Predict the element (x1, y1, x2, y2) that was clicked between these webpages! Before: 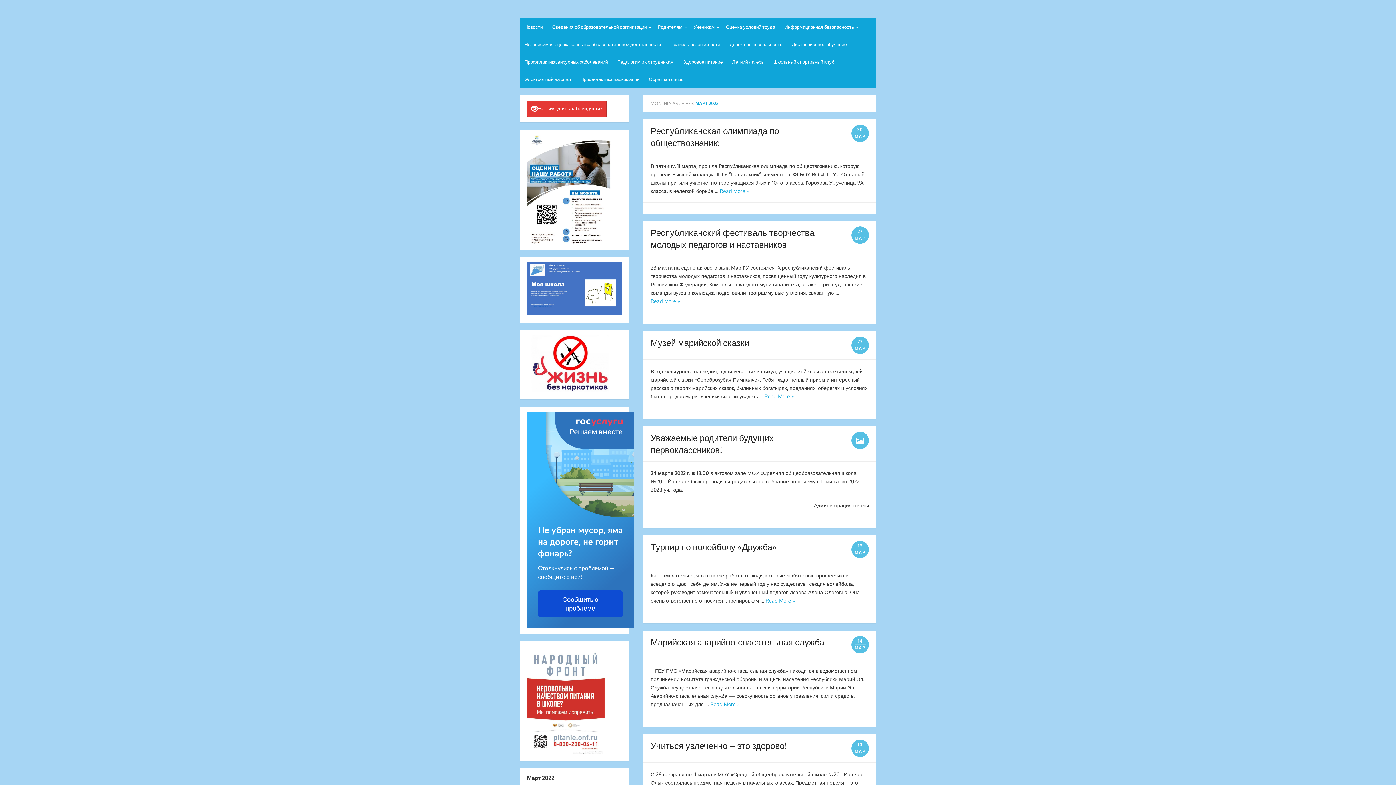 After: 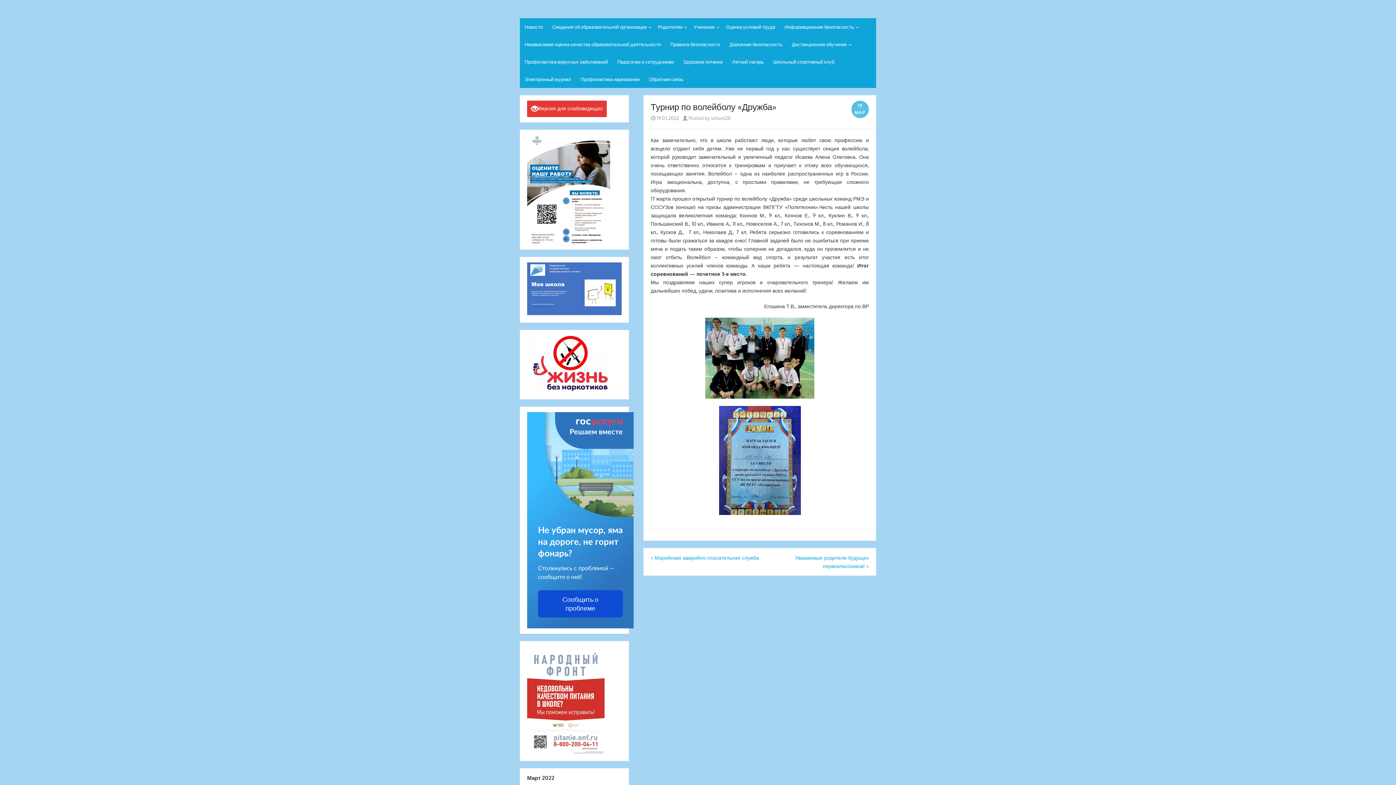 Action: label: Read More » bbox: (765, 596, 795, 605)